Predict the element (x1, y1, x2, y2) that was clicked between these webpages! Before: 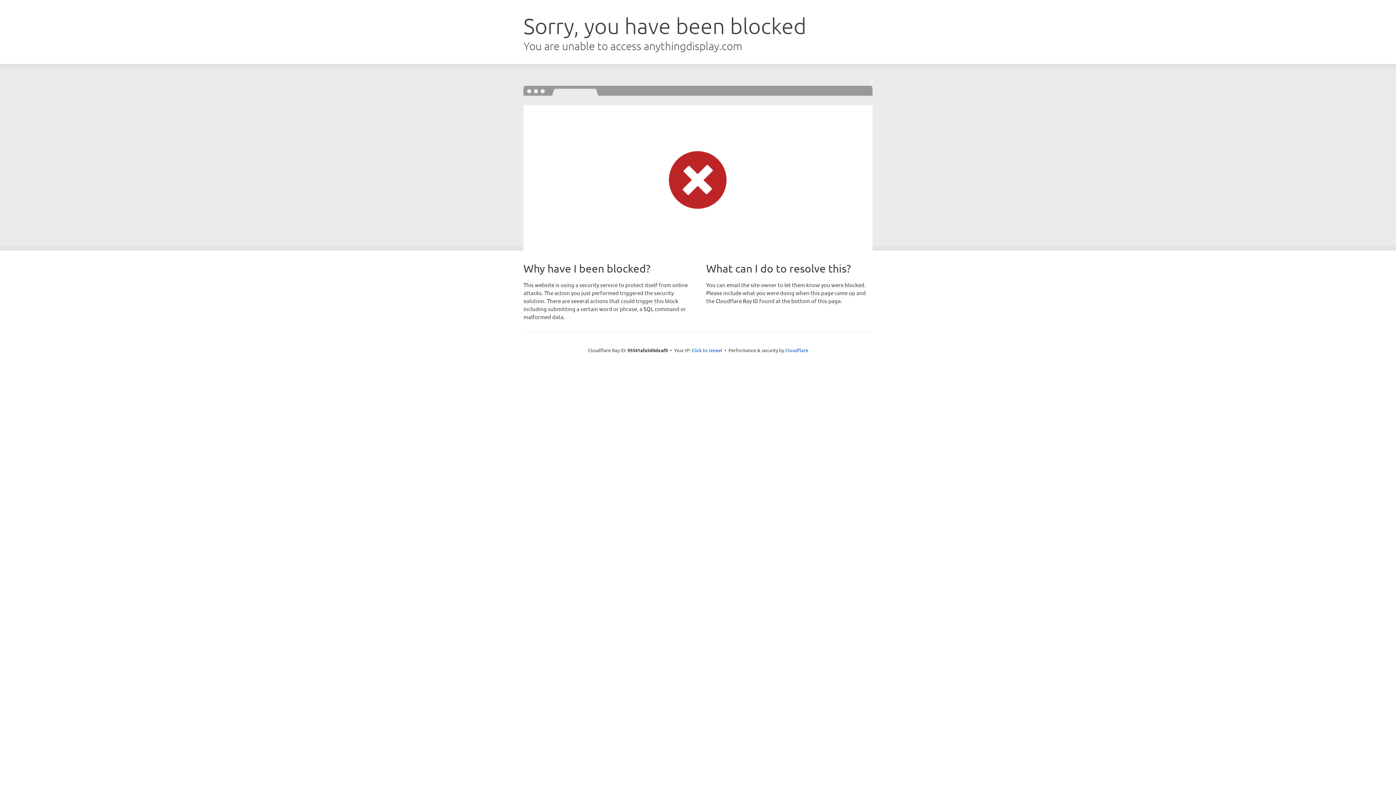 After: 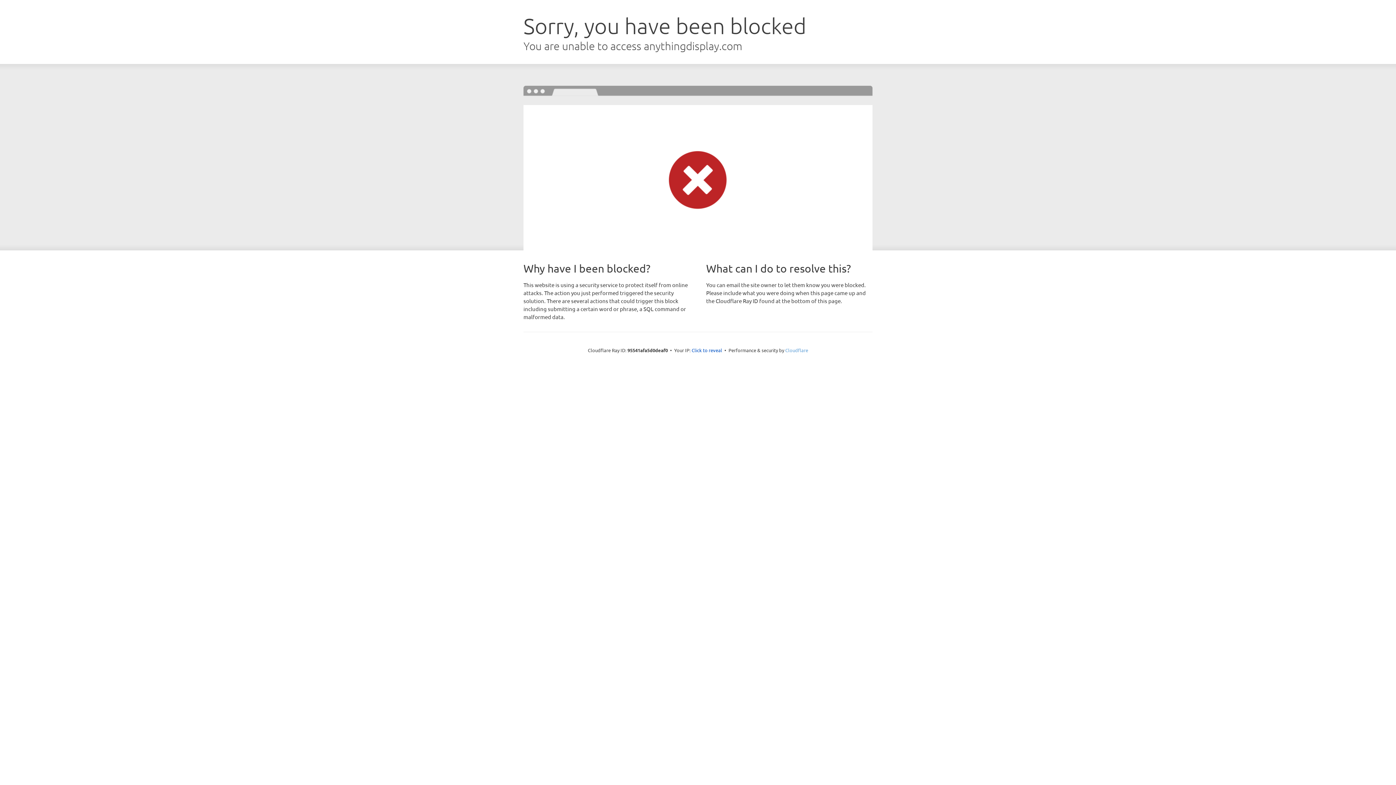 Action: label: Cloudflare bbox: (785, 347, 808, 353)